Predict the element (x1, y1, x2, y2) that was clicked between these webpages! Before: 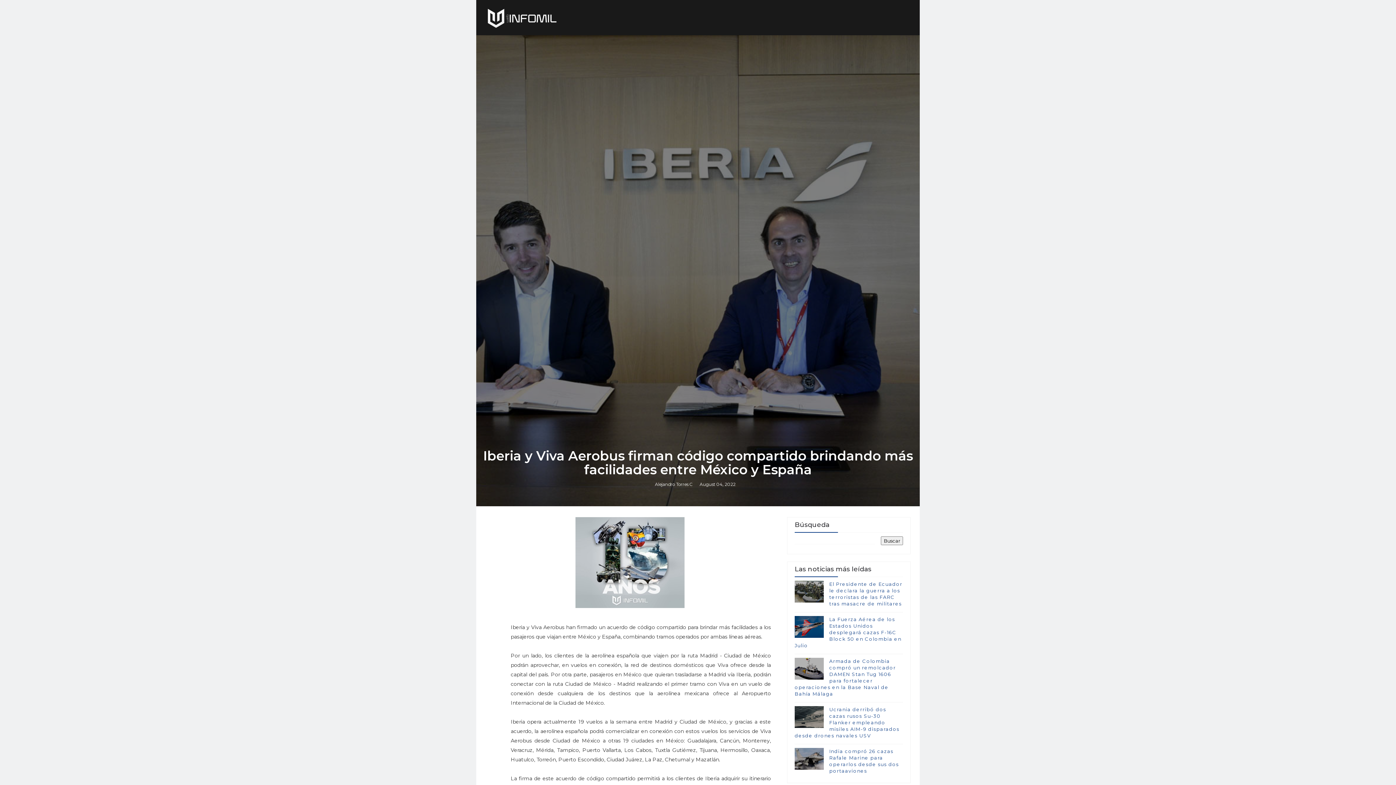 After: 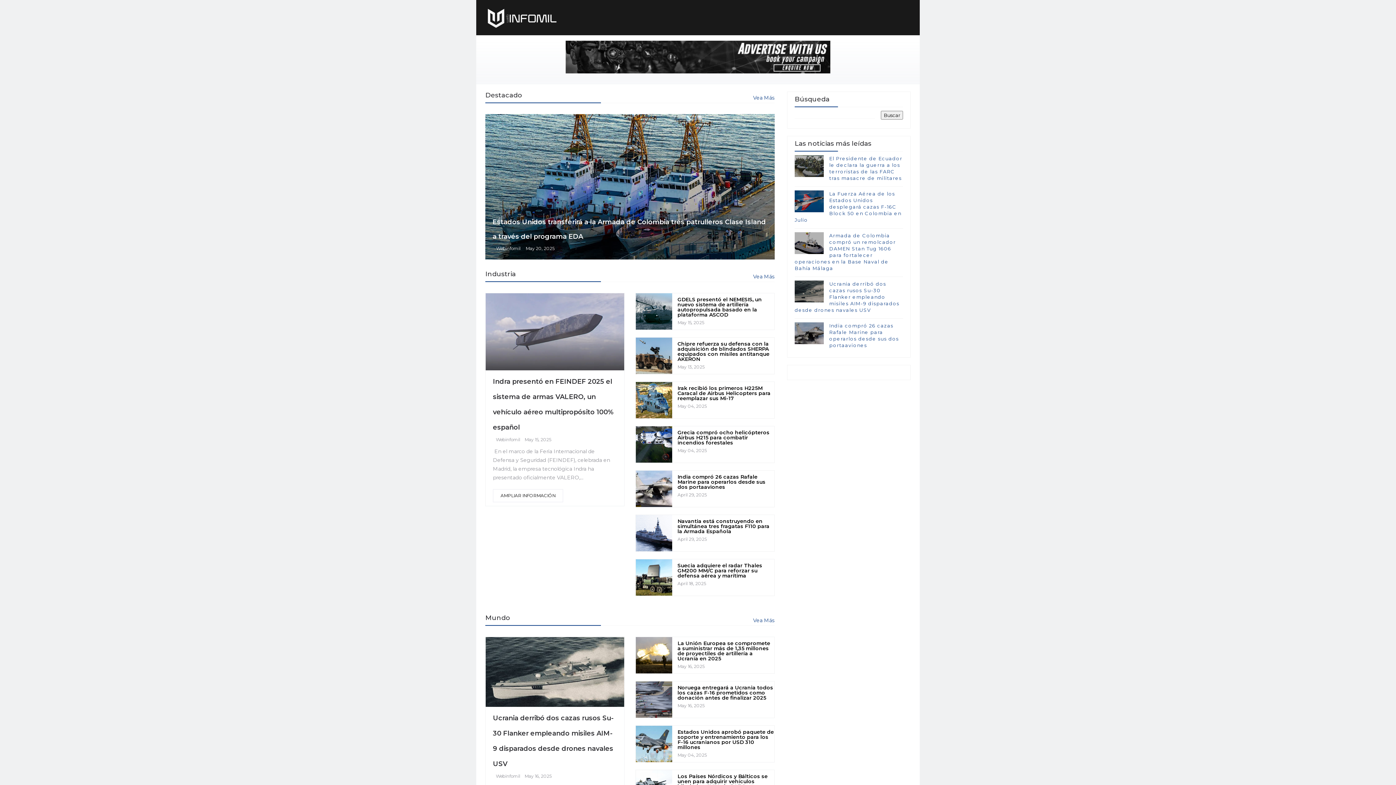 Action: bbox: (485, 5, 558, 29)